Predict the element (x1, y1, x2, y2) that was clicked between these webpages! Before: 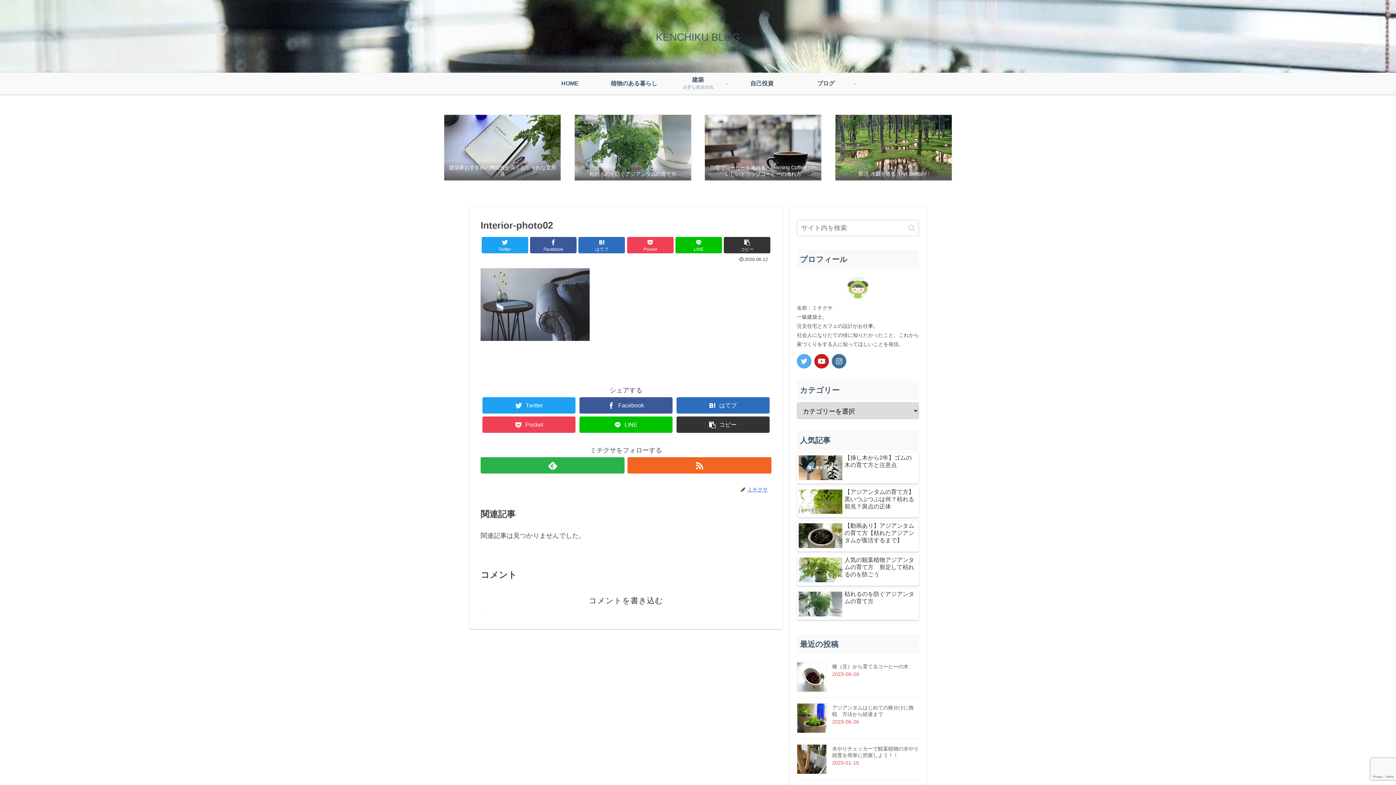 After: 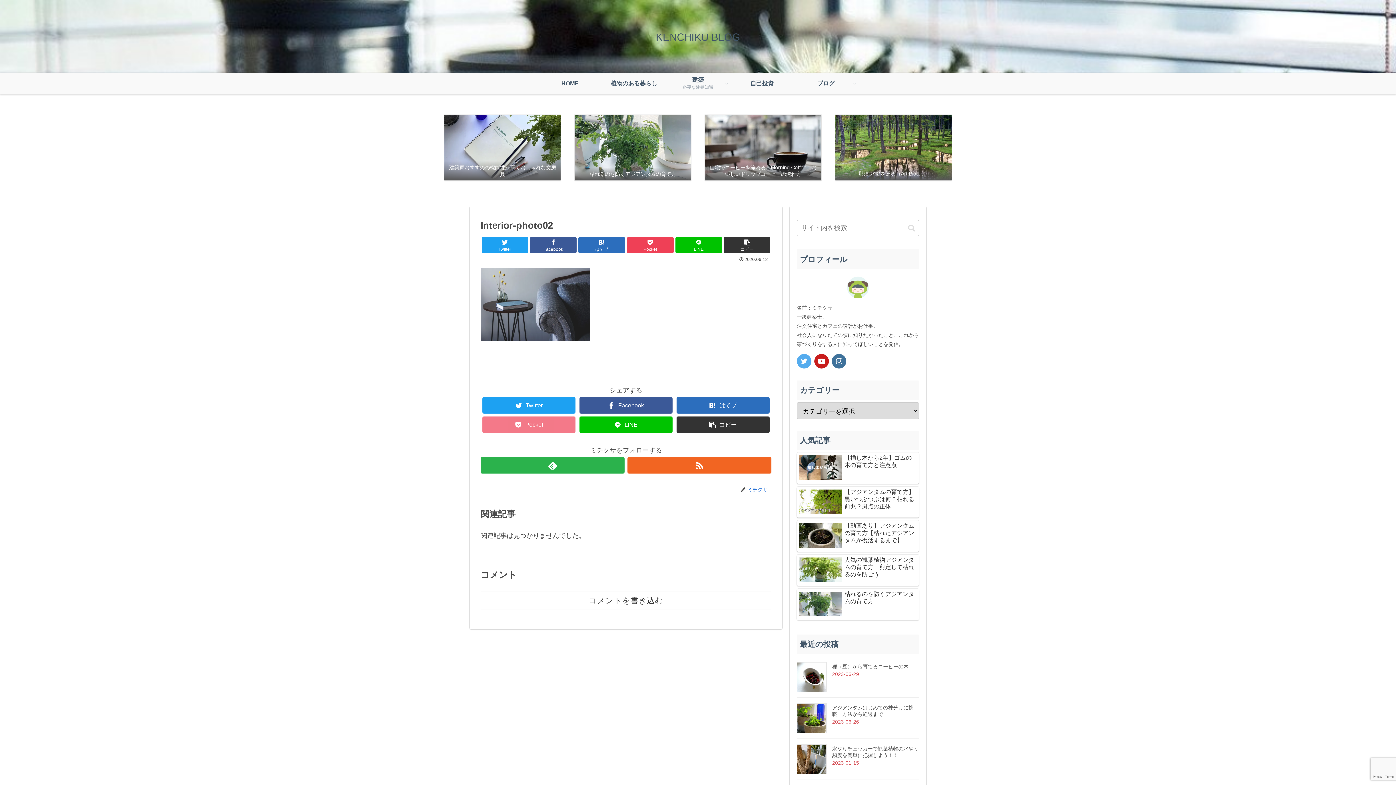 Action: bbox: (482, 416, 575, 433) label: Pocket